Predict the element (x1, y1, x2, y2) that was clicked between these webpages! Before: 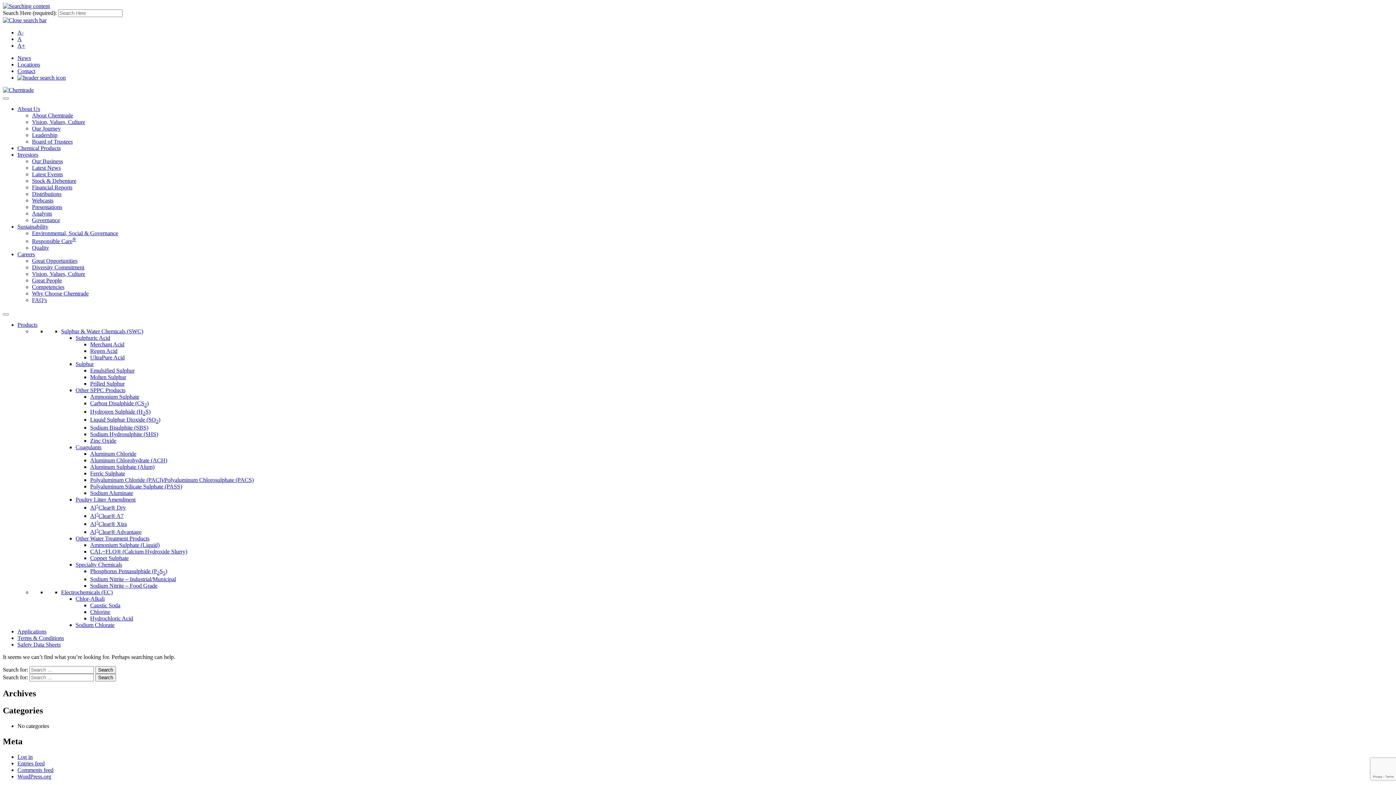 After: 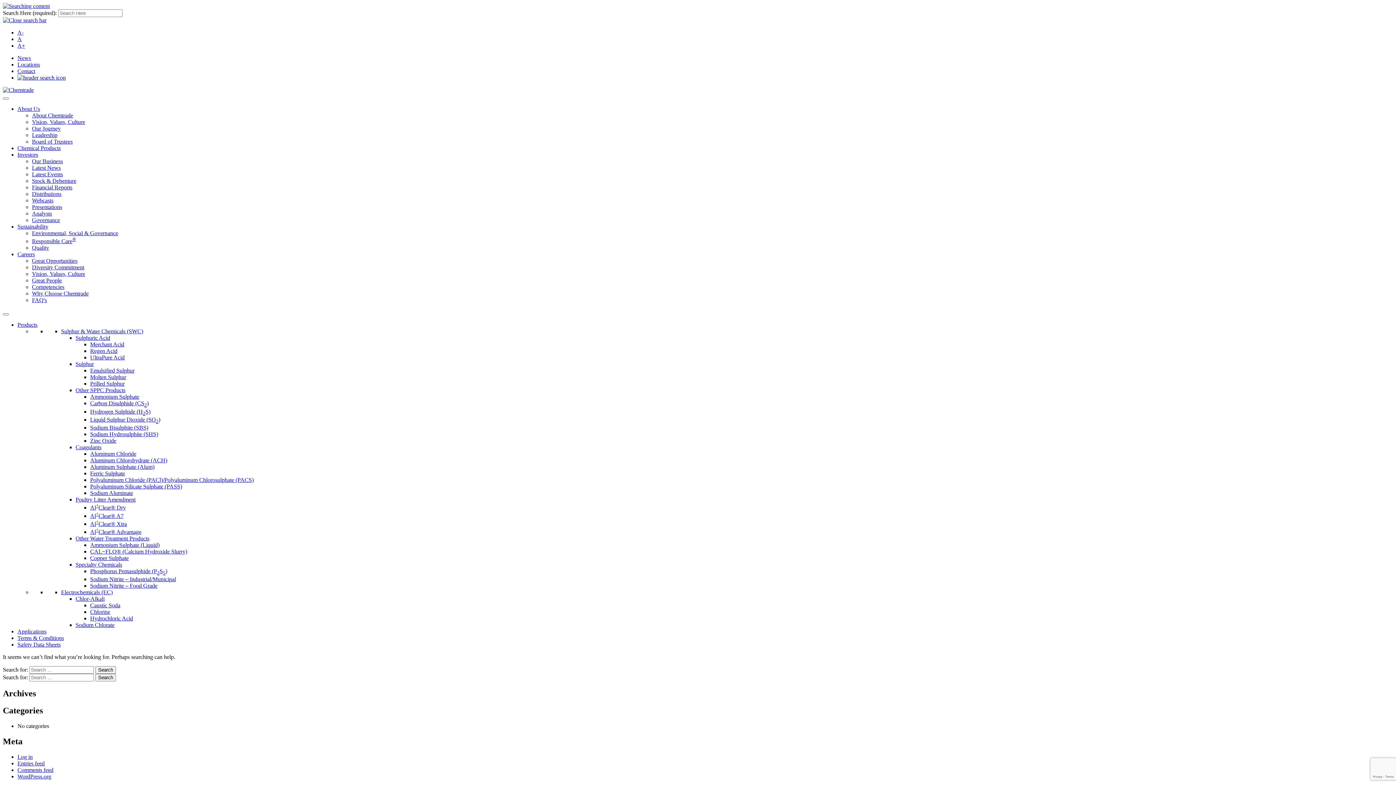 Action: label: Sulphuric Acid bbox: (75, 335, 110, 341)